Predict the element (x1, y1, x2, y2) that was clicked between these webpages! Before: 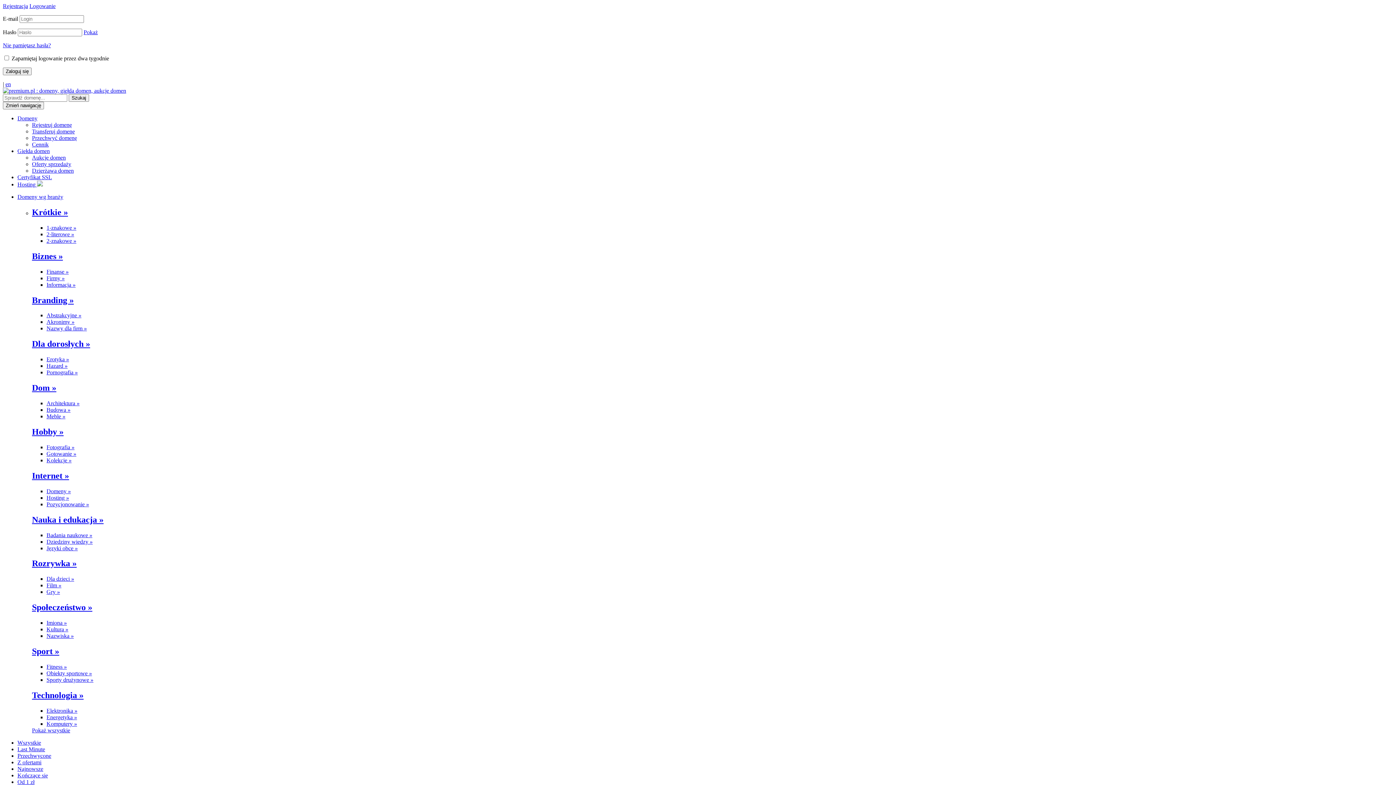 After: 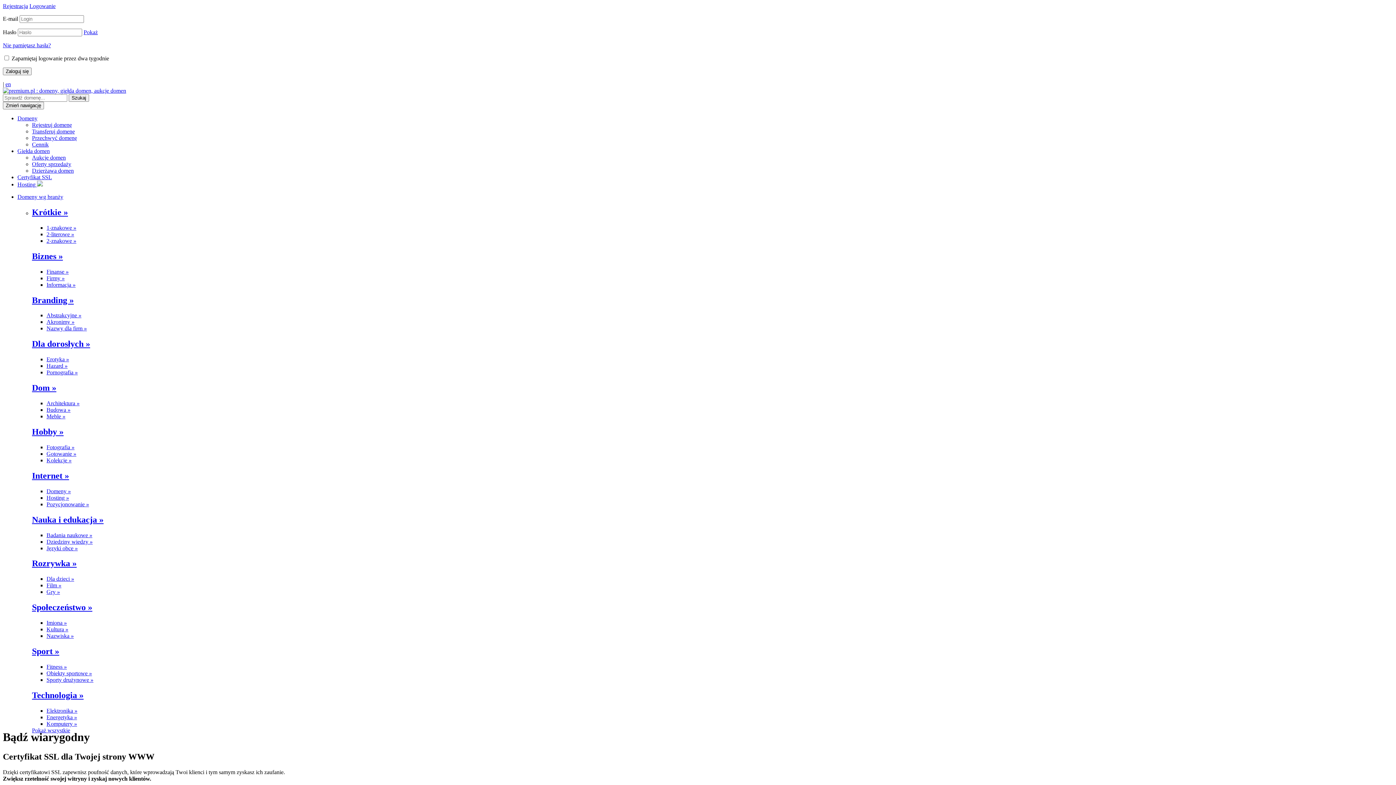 Action: label: Certyfikat SSL bbox: (17, 174, 52, 180)